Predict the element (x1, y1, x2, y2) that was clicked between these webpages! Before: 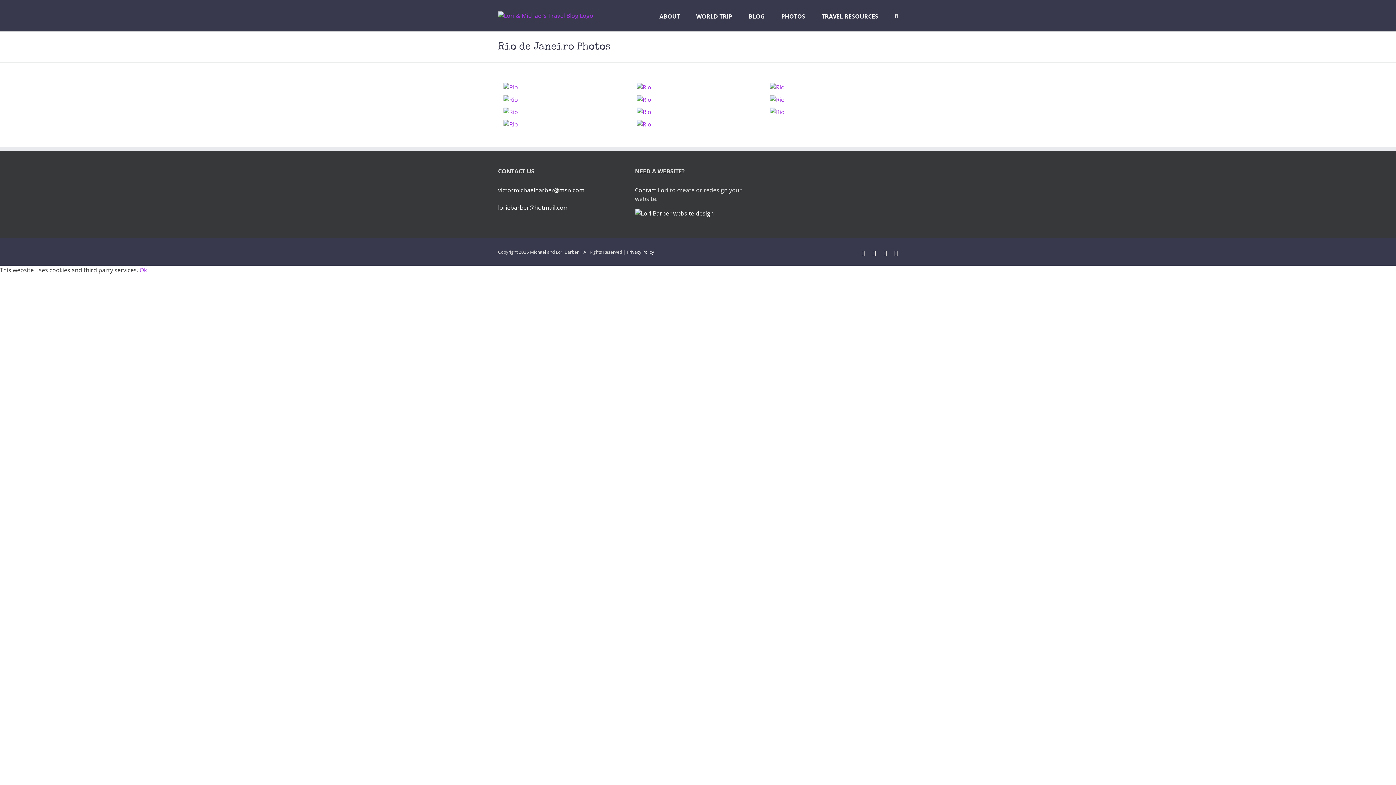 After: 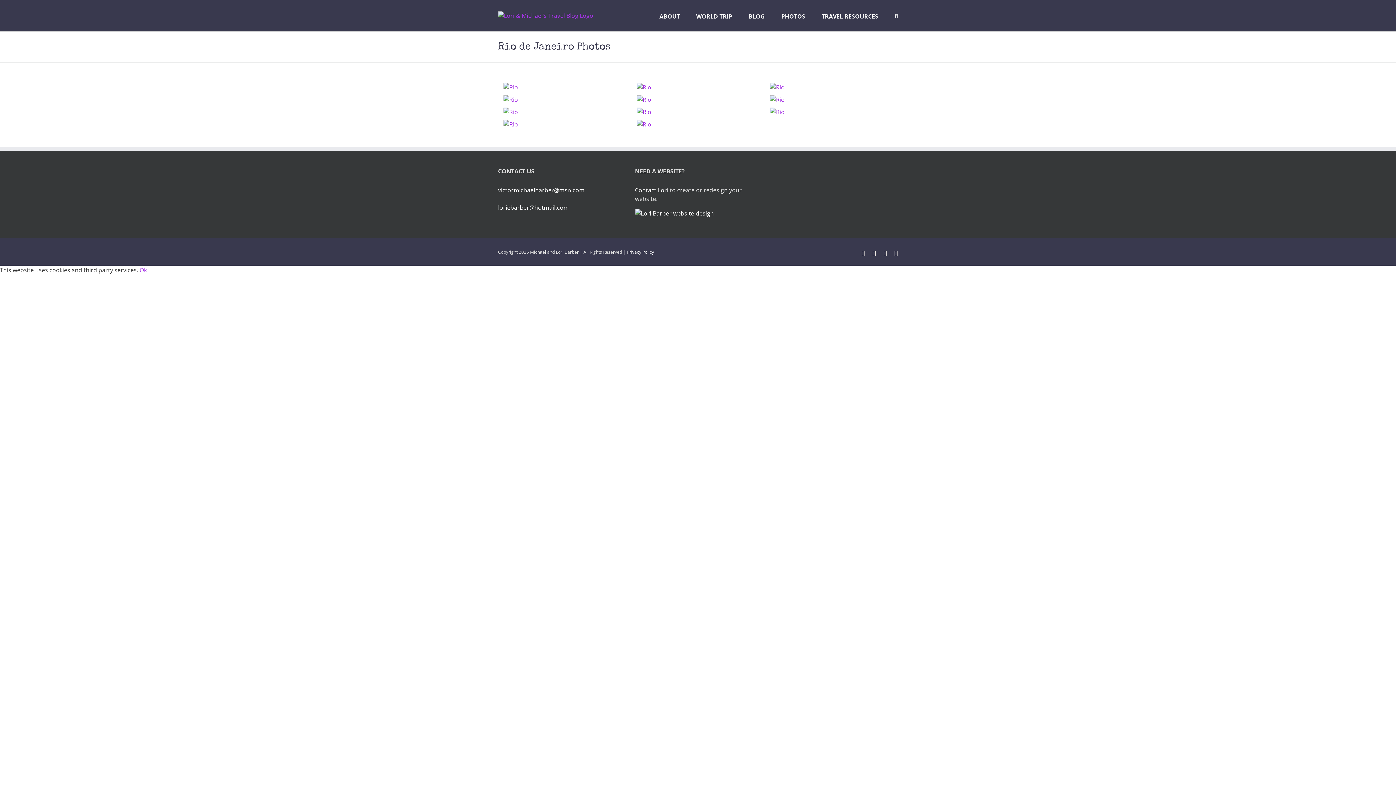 Action: label: Contact Lori bbox: (635, 186, 668, 194)